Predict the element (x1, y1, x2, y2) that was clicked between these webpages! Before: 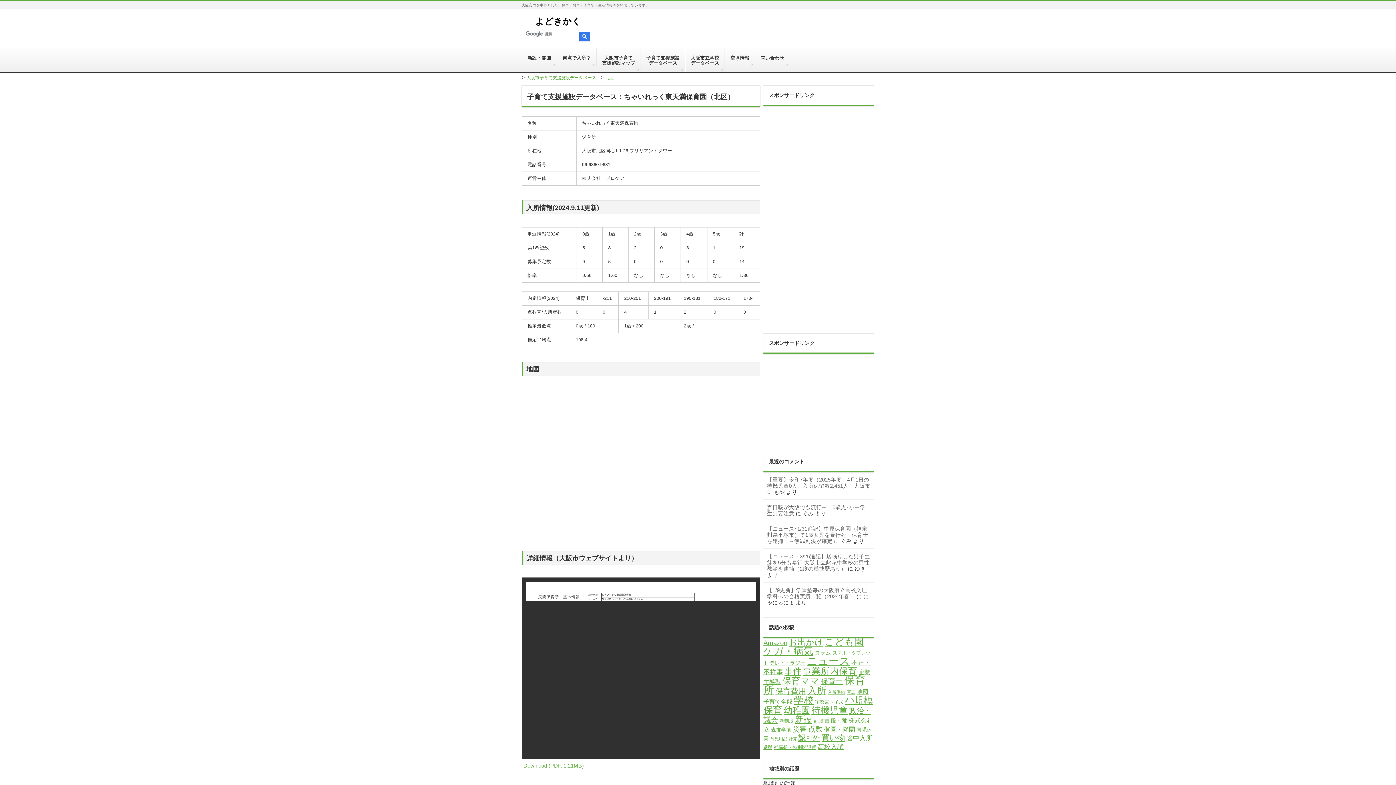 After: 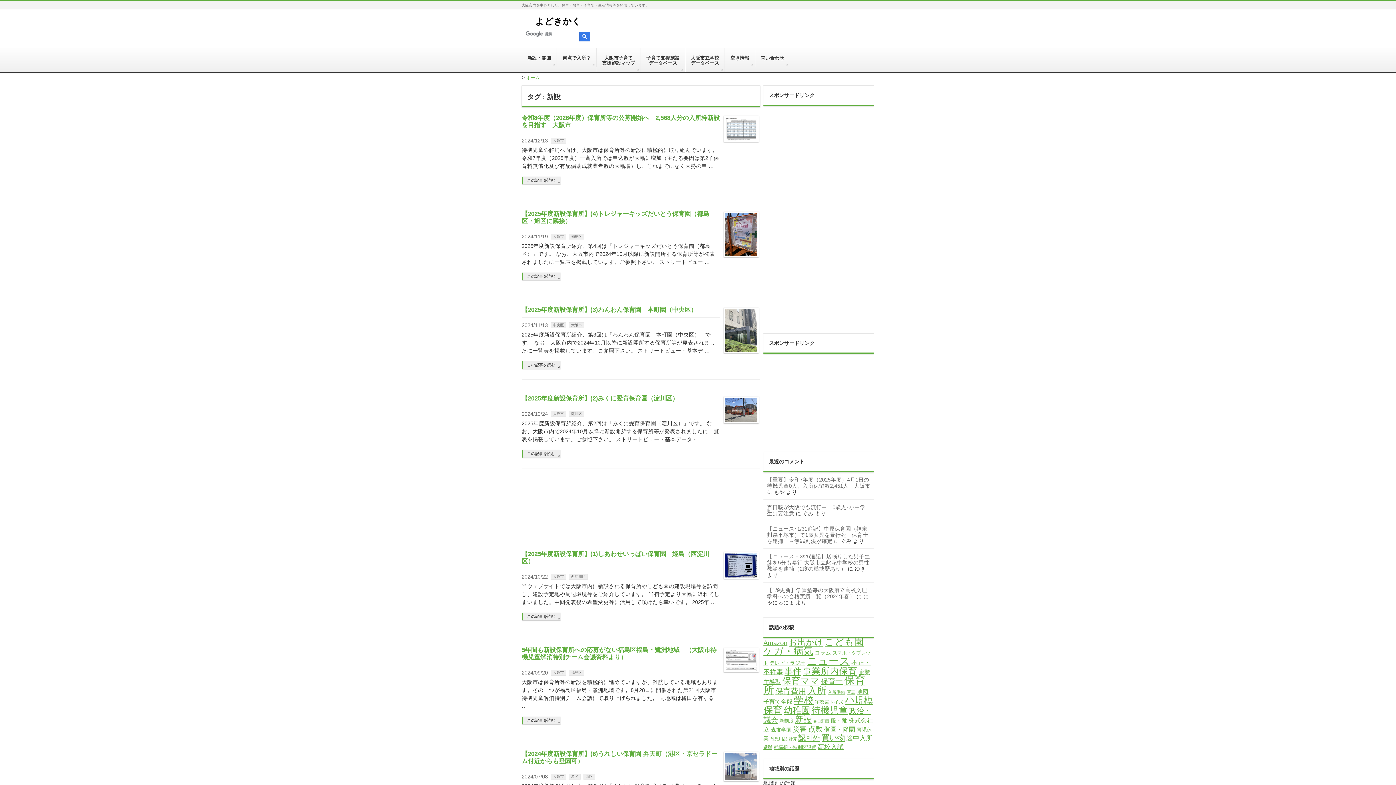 Action: label: 新設 (374個の項目) bbox: (795, 715, 812, 724)